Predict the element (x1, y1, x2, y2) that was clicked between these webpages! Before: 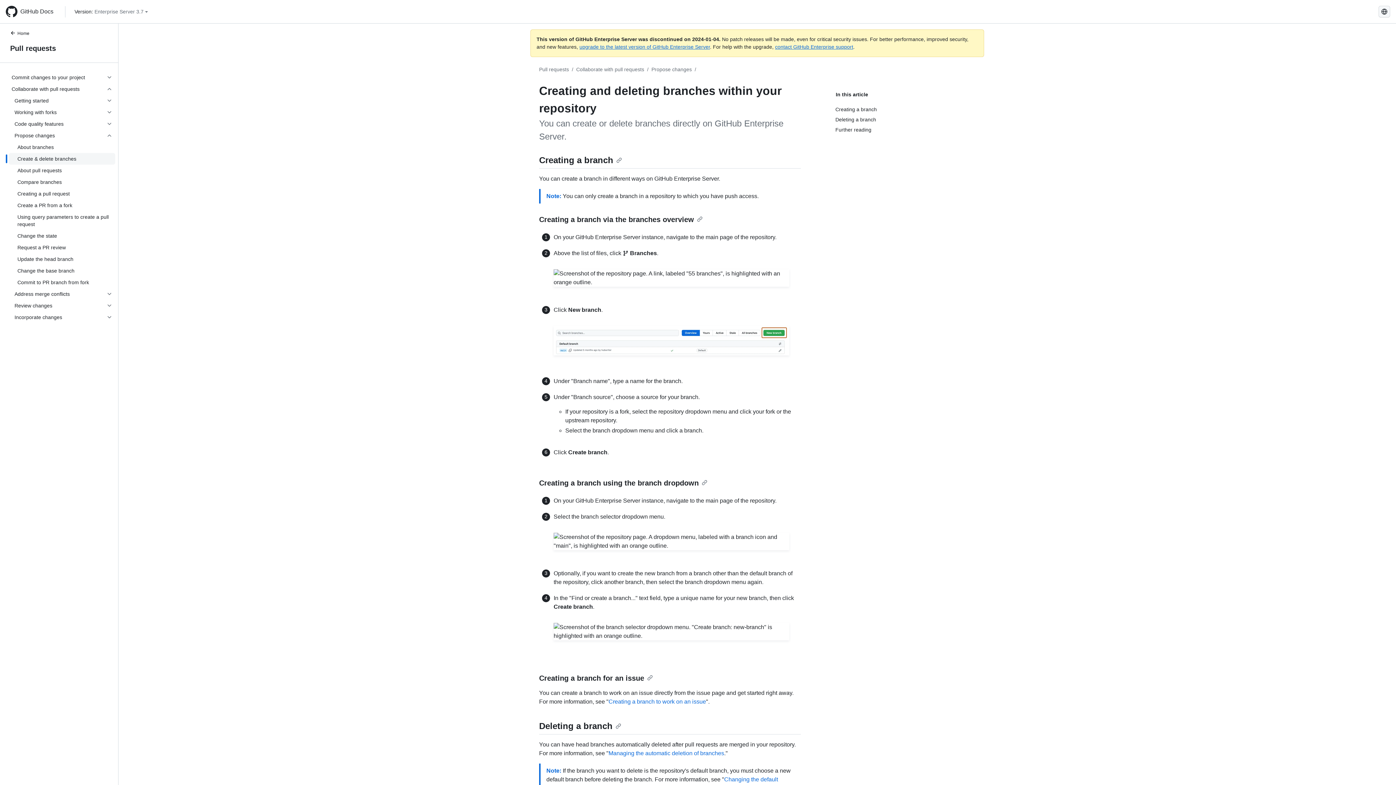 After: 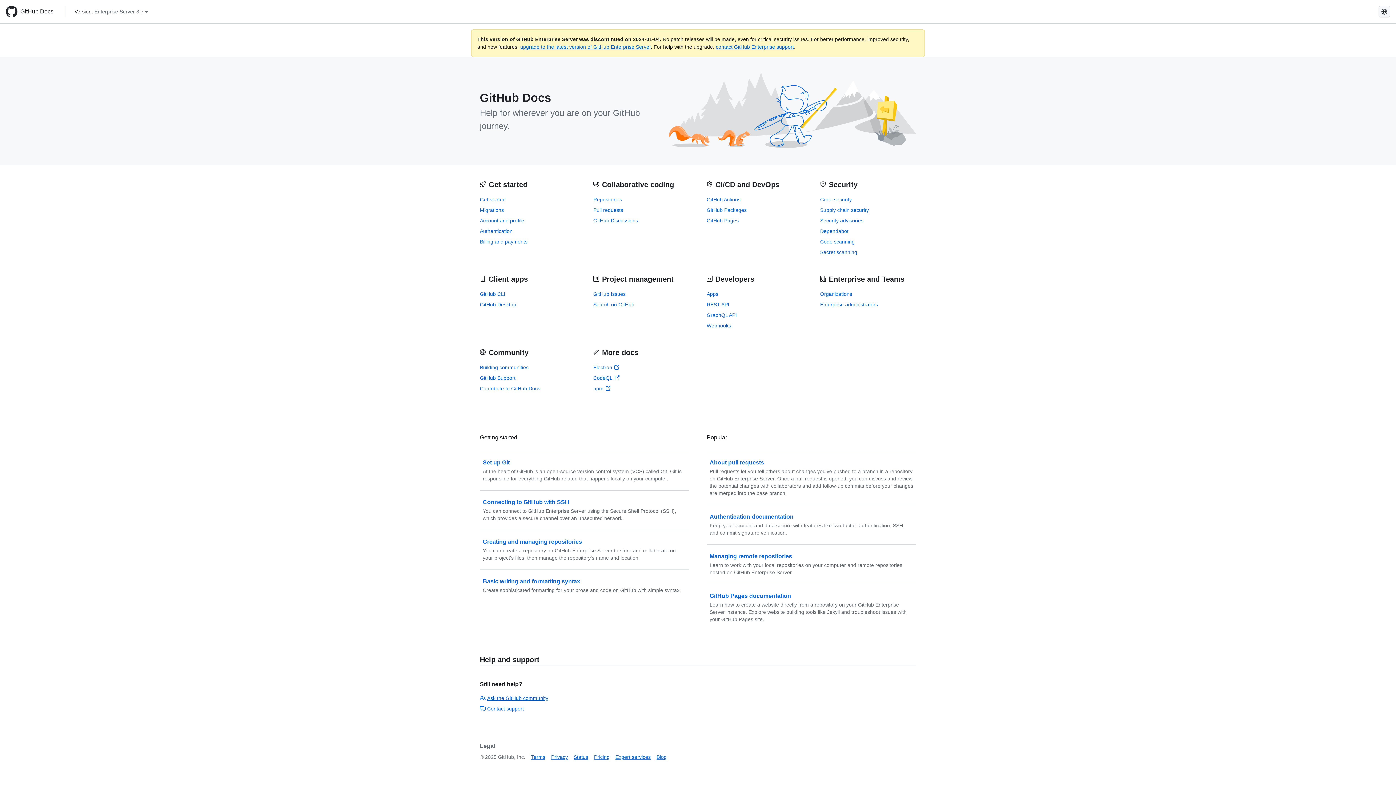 Action: bbox: (5, 5, 59, 17) label: GitHub Docs